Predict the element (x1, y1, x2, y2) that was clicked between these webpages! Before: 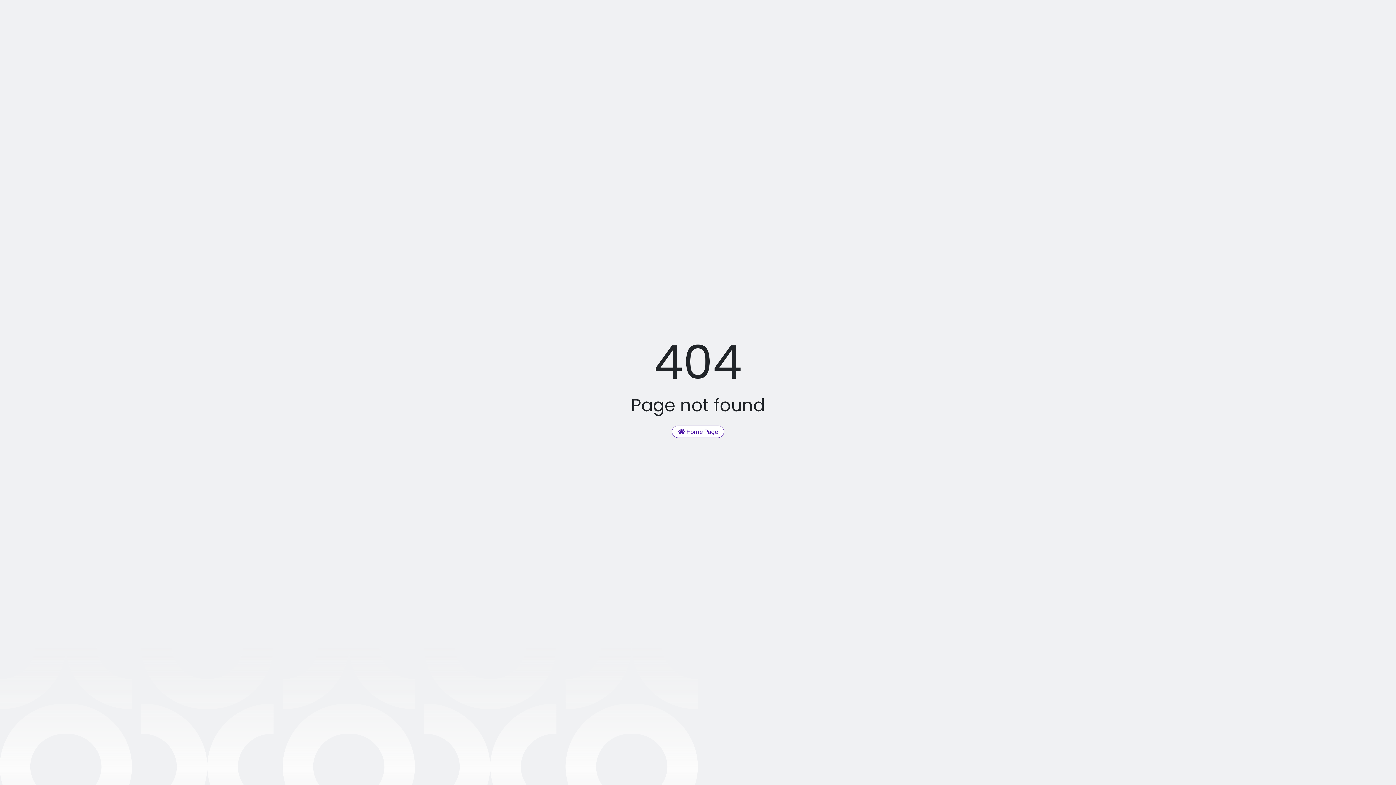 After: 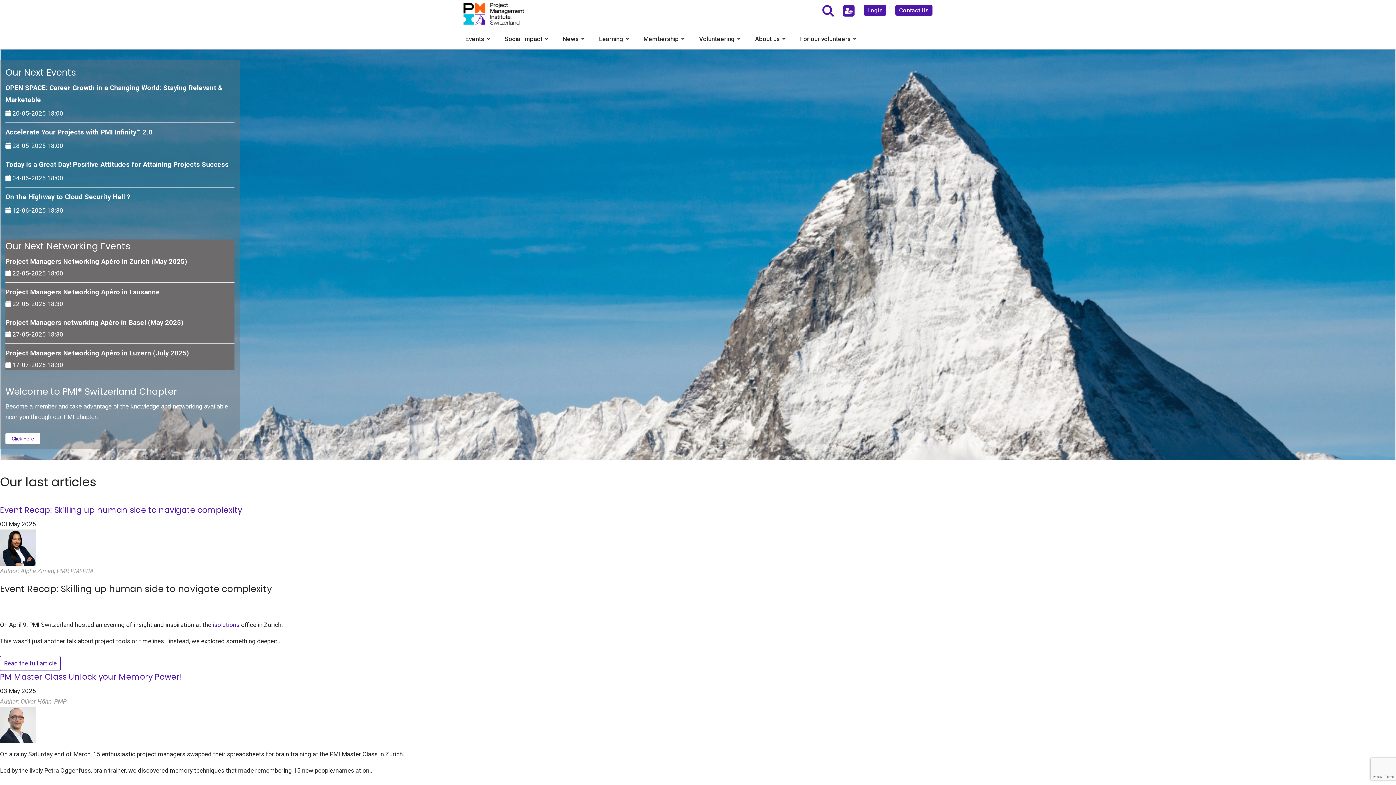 Action: bbox: (672, 425, 724, 438) label:  Home Page